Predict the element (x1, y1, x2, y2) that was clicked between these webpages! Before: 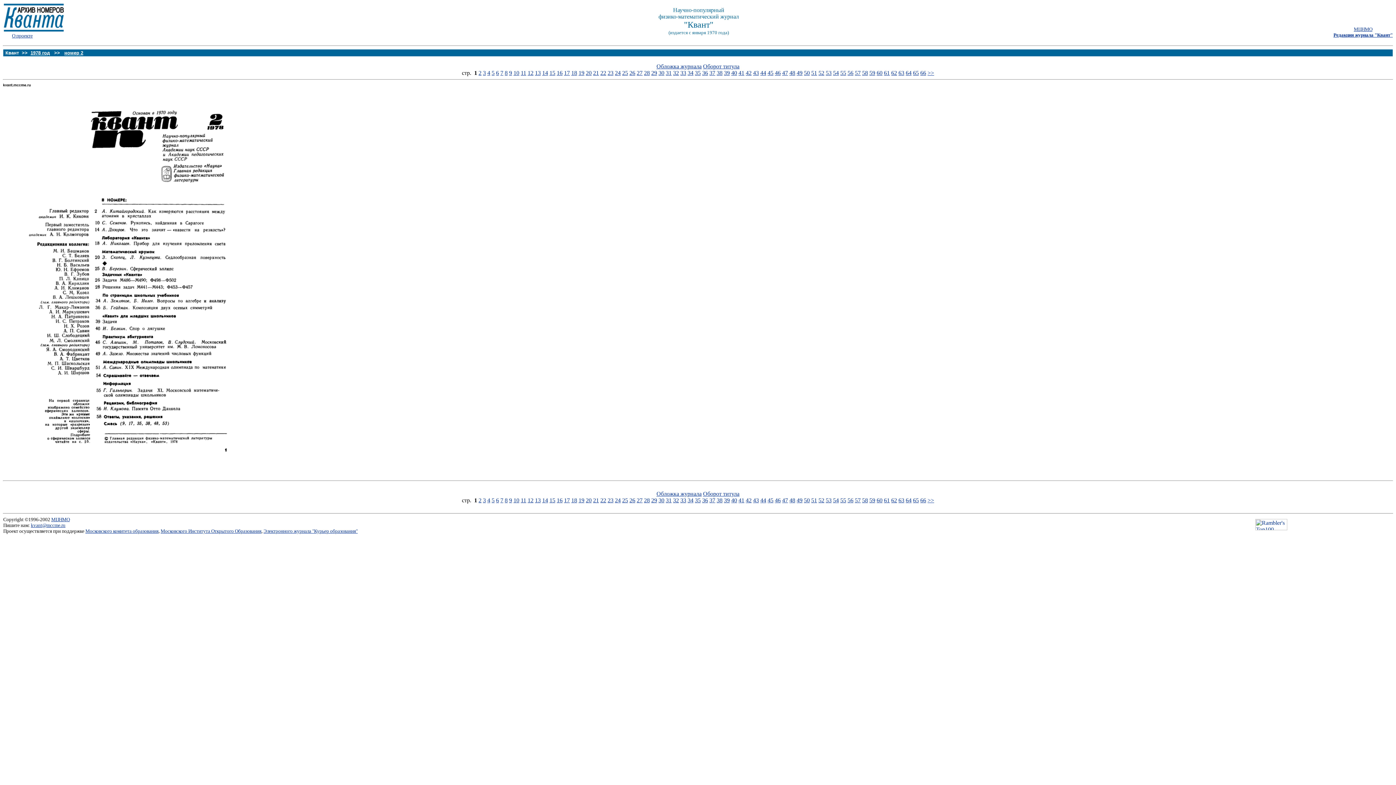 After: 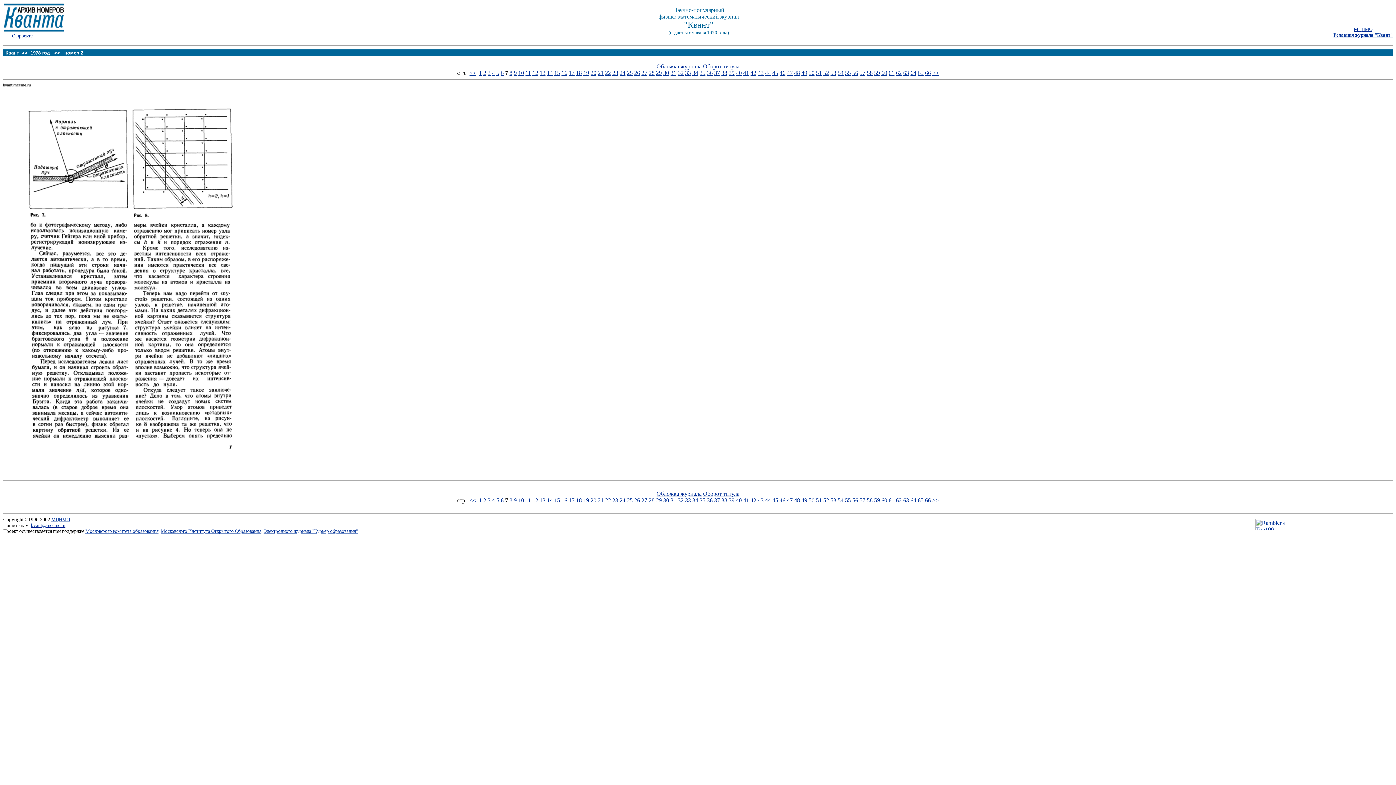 Action: label: 7 bbox: (500, 497, 503, 503)